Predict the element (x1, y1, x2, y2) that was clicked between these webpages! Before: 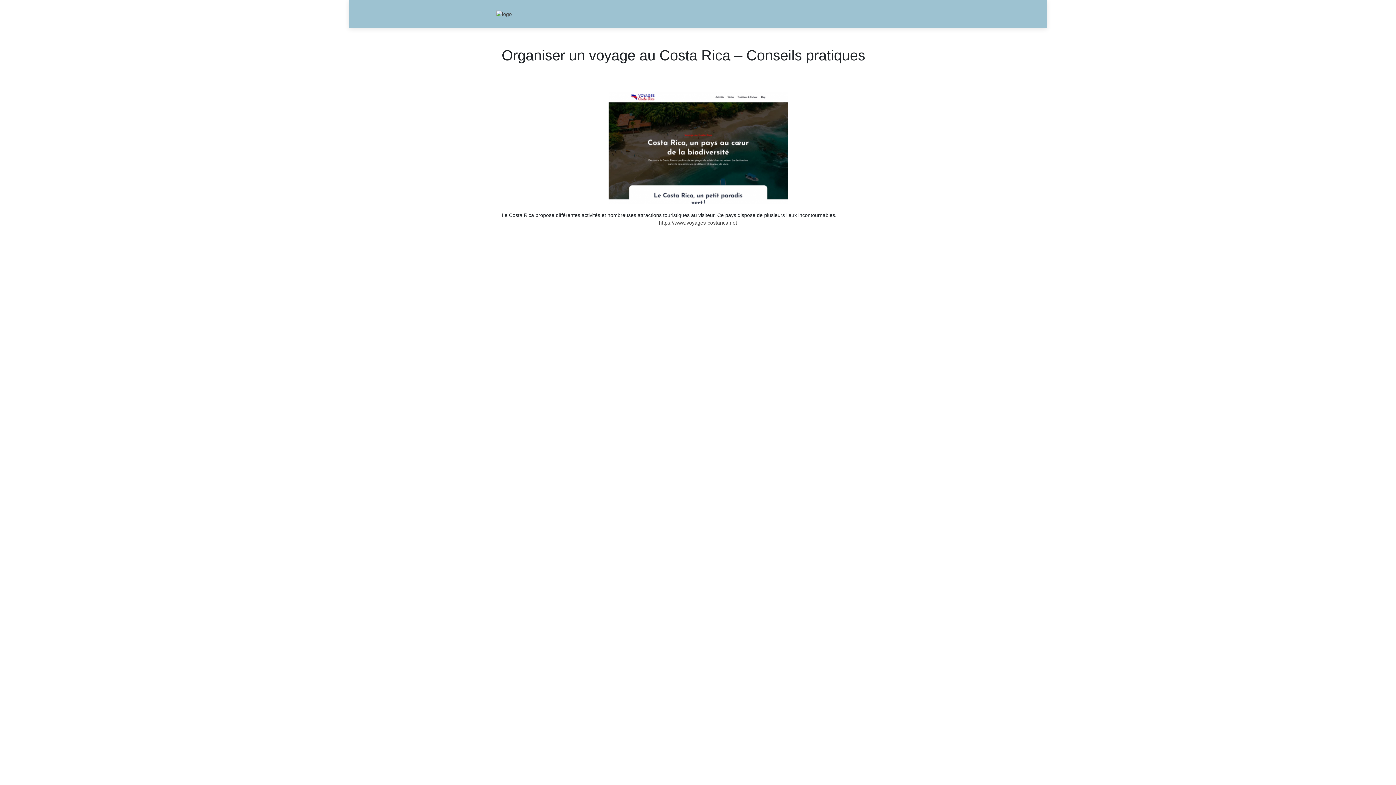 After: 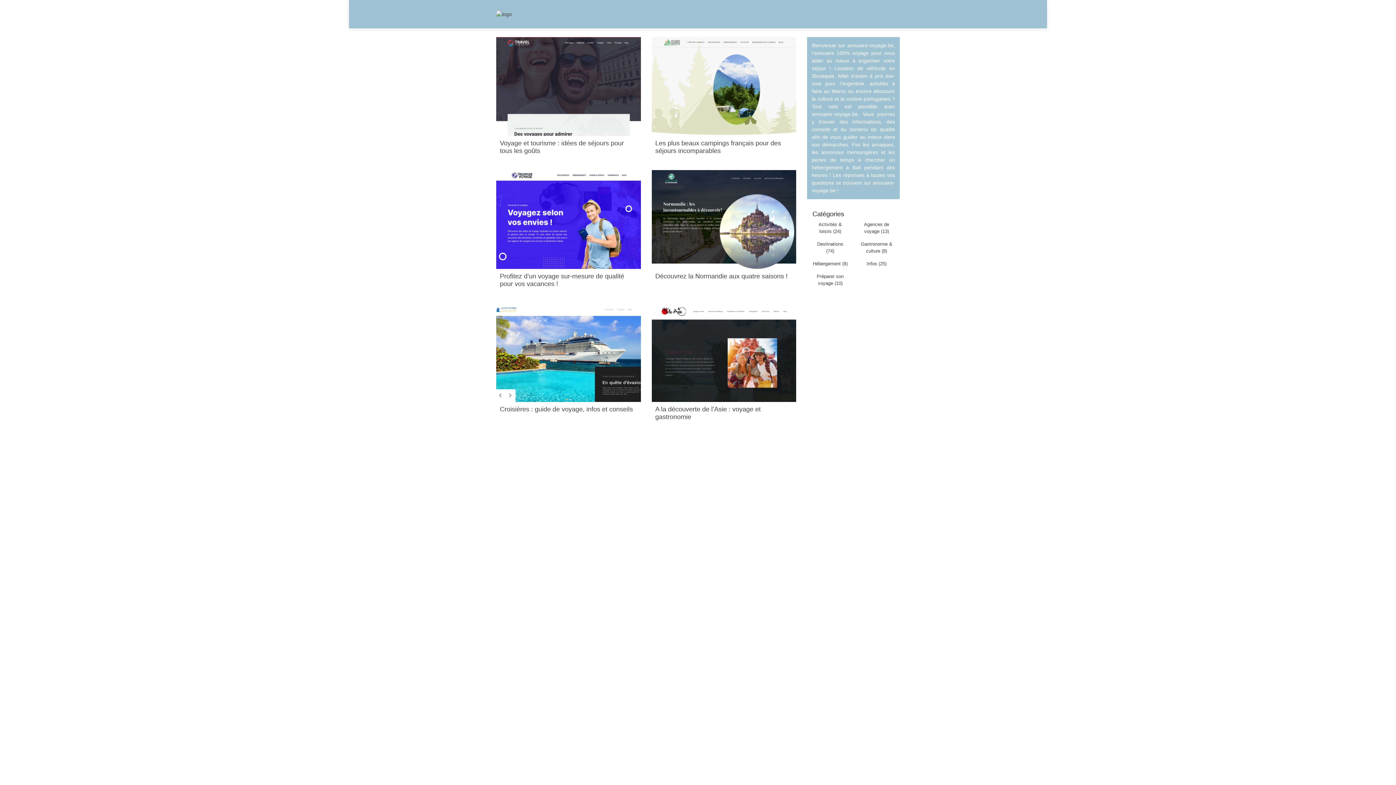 Action: bbox: (496, 10, 512, 18)